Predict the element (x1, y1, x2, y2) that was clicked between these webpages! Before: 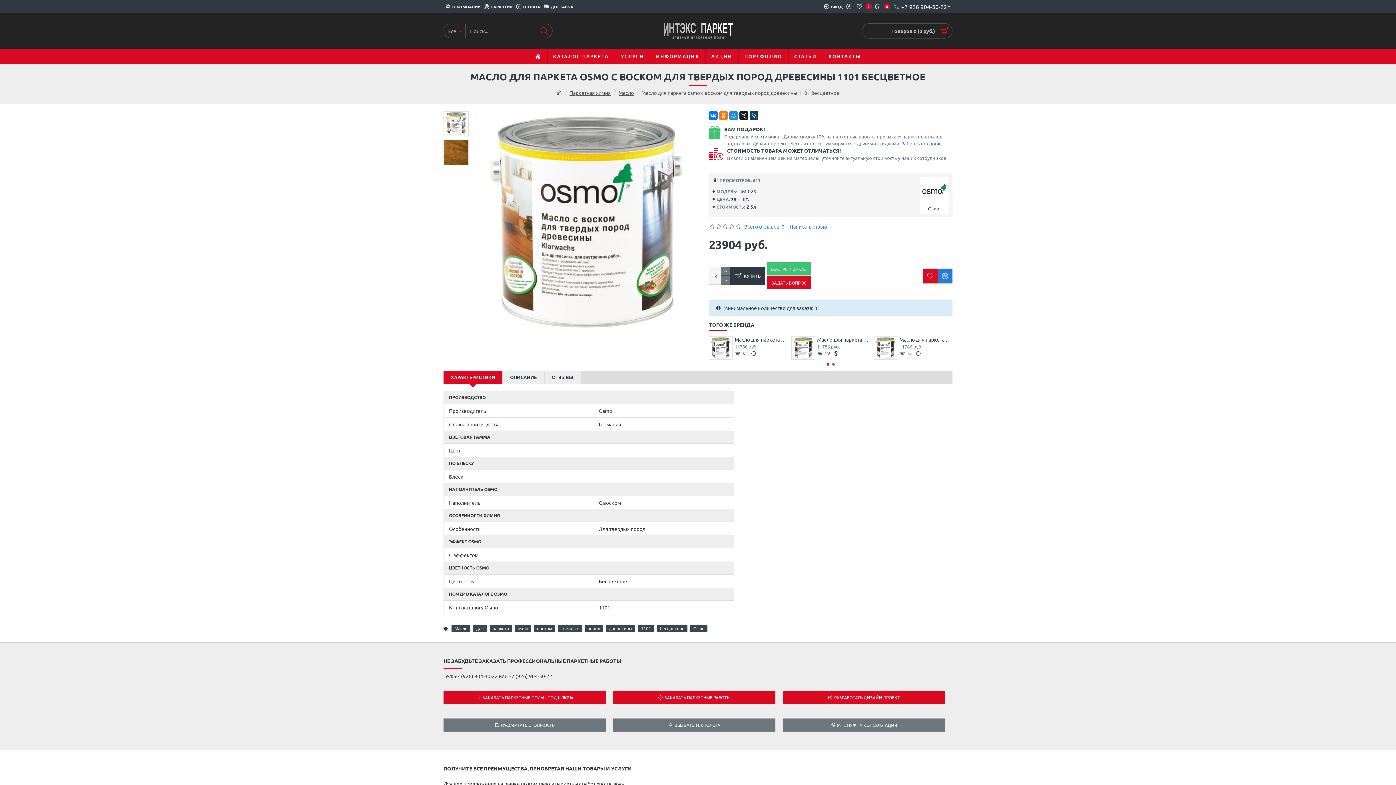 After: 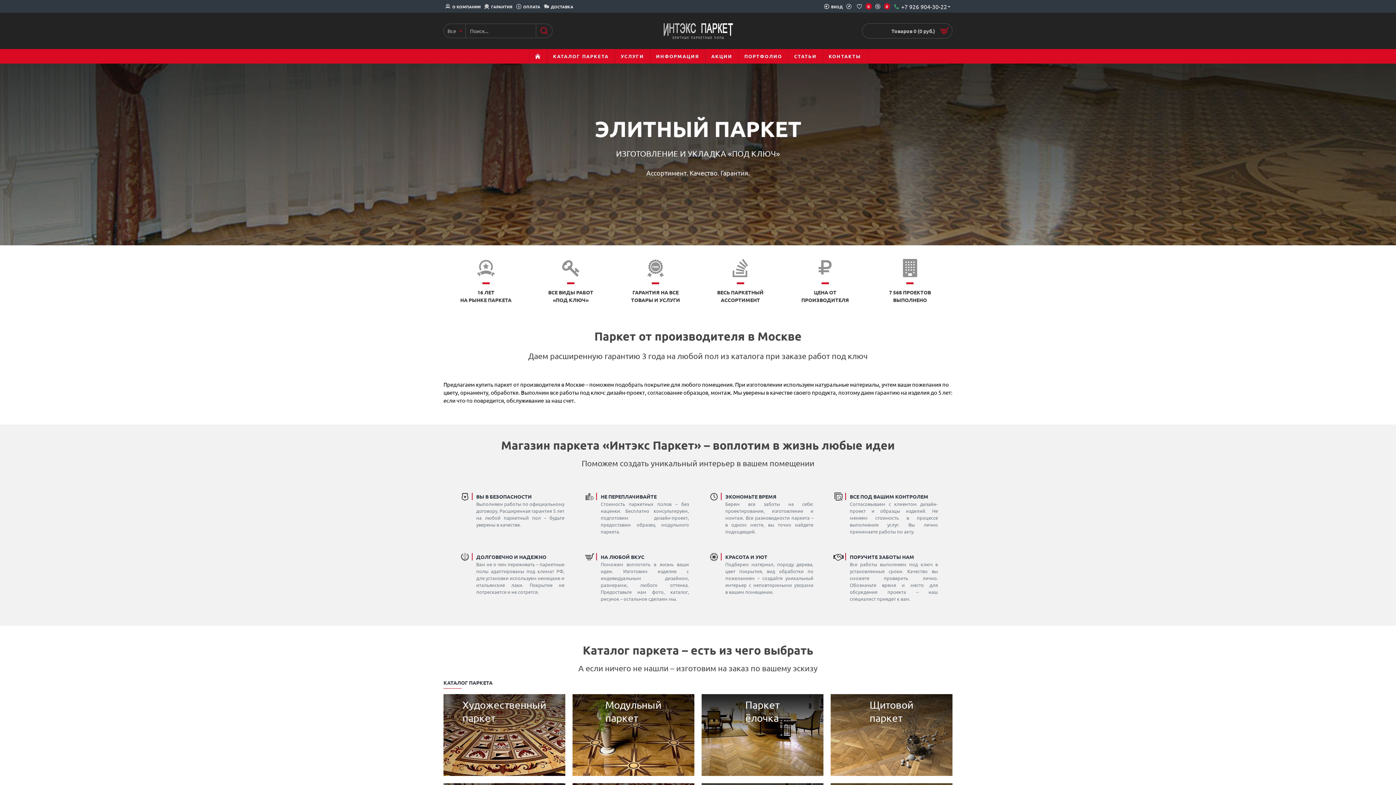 Action: bbox: (556, 89, 562, 96)